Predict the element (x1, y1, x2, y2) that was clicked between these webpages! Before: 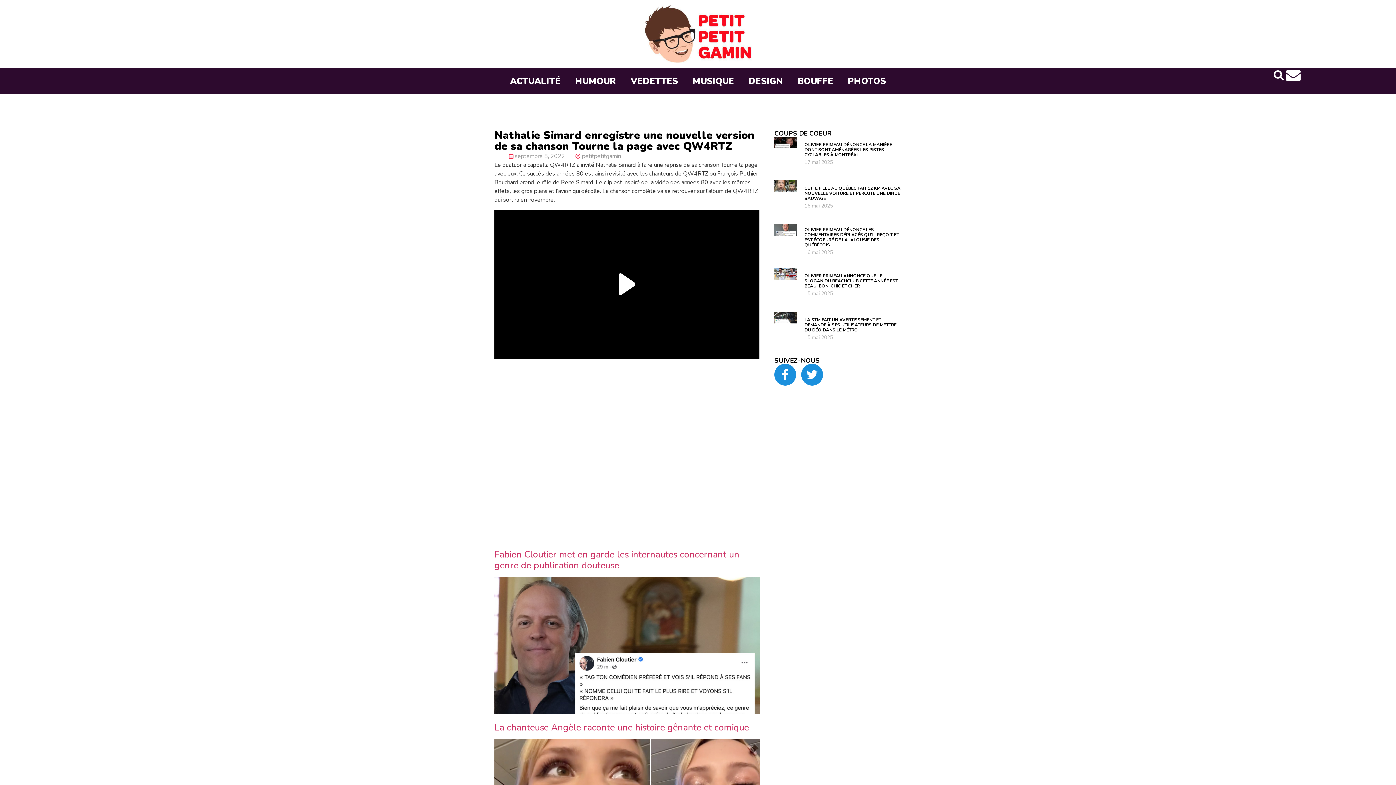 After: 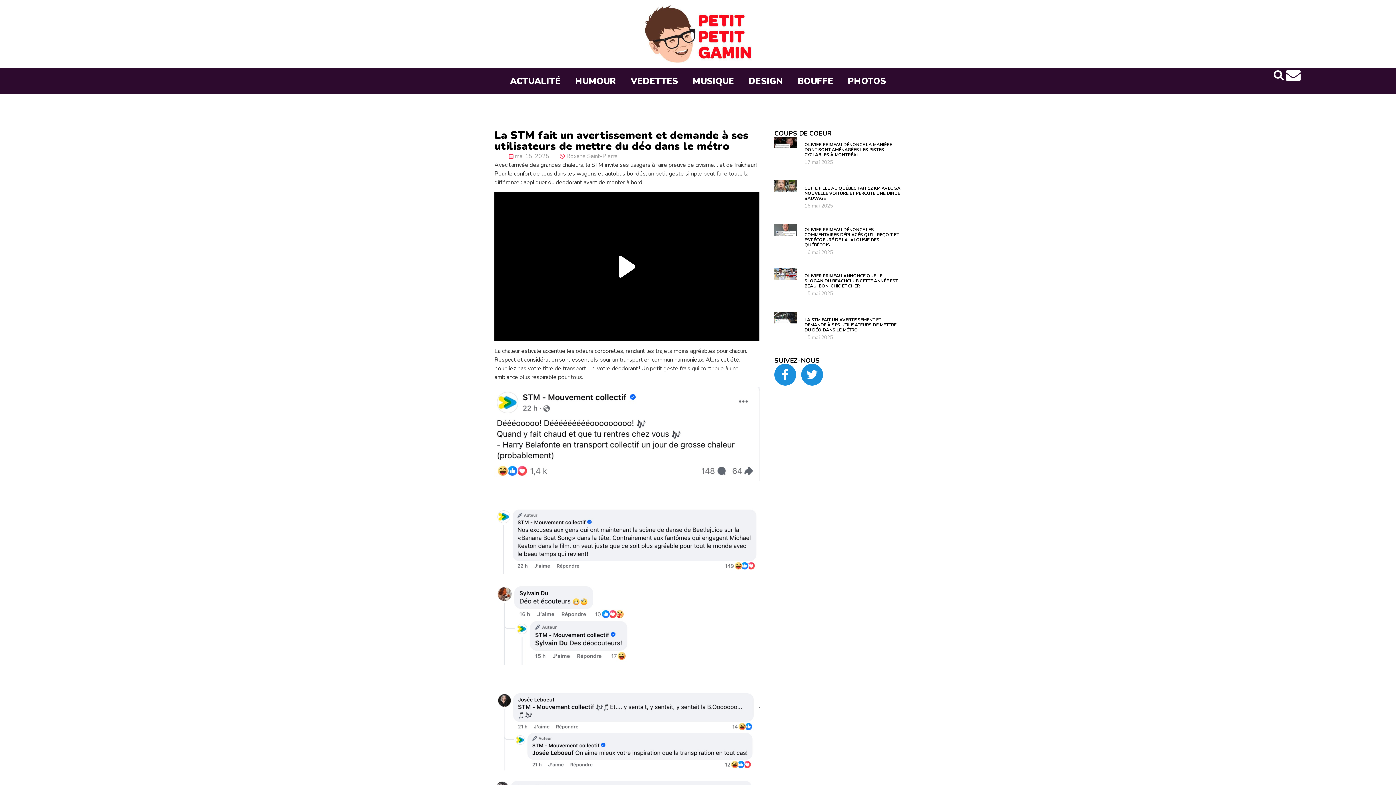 Action: bbox: (774, 311, 797, 346)